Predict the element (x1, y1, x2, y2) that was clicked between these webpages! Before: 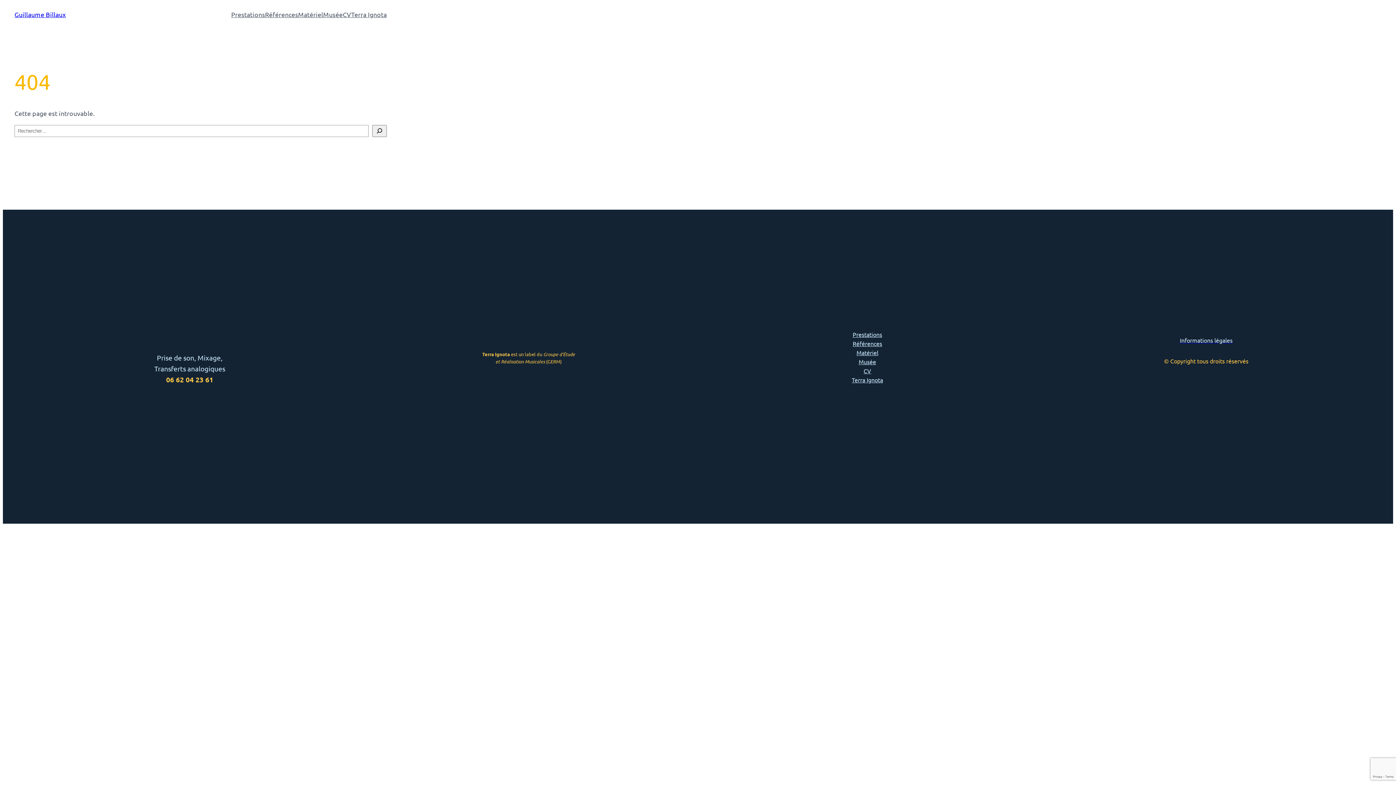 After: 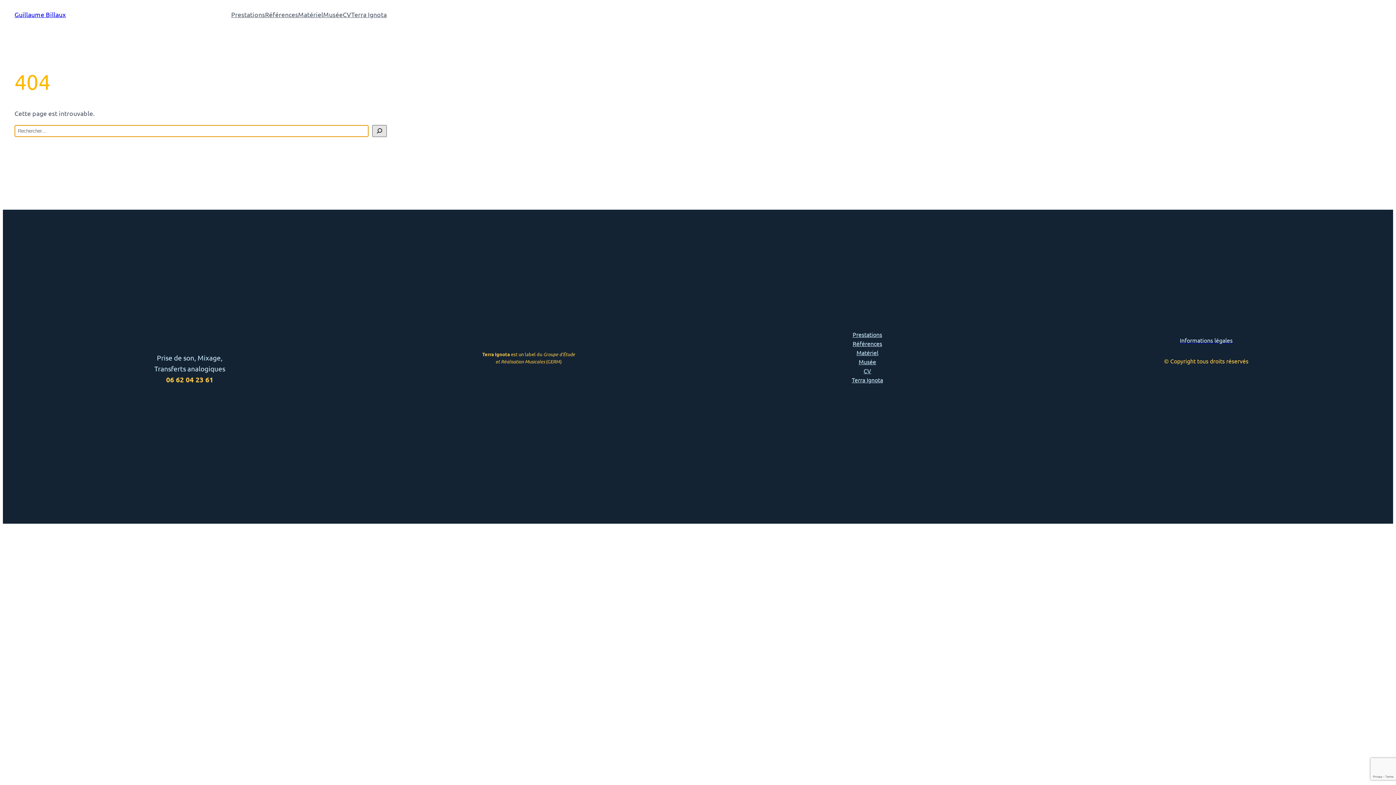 Action: bbox: (372, 124, 386, 136) label: Rechercher